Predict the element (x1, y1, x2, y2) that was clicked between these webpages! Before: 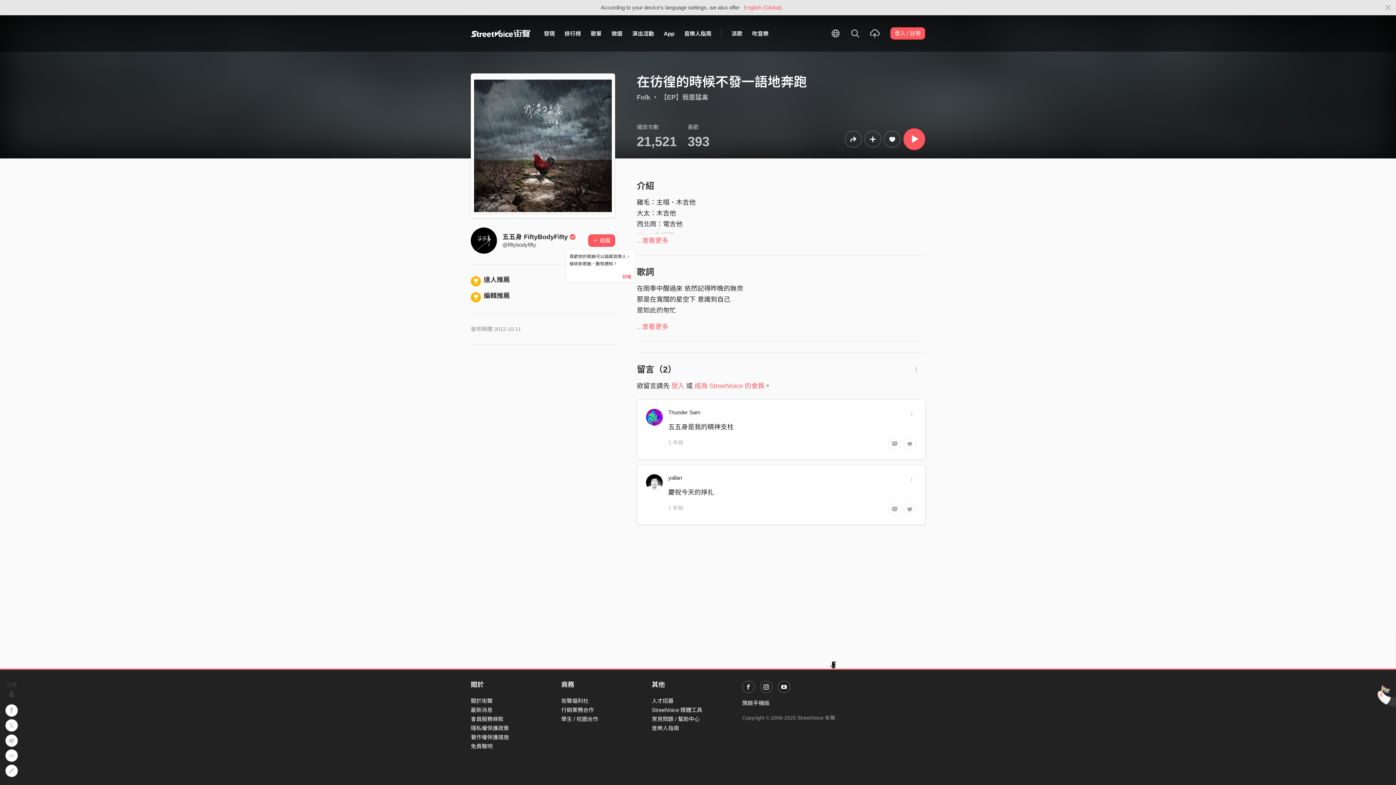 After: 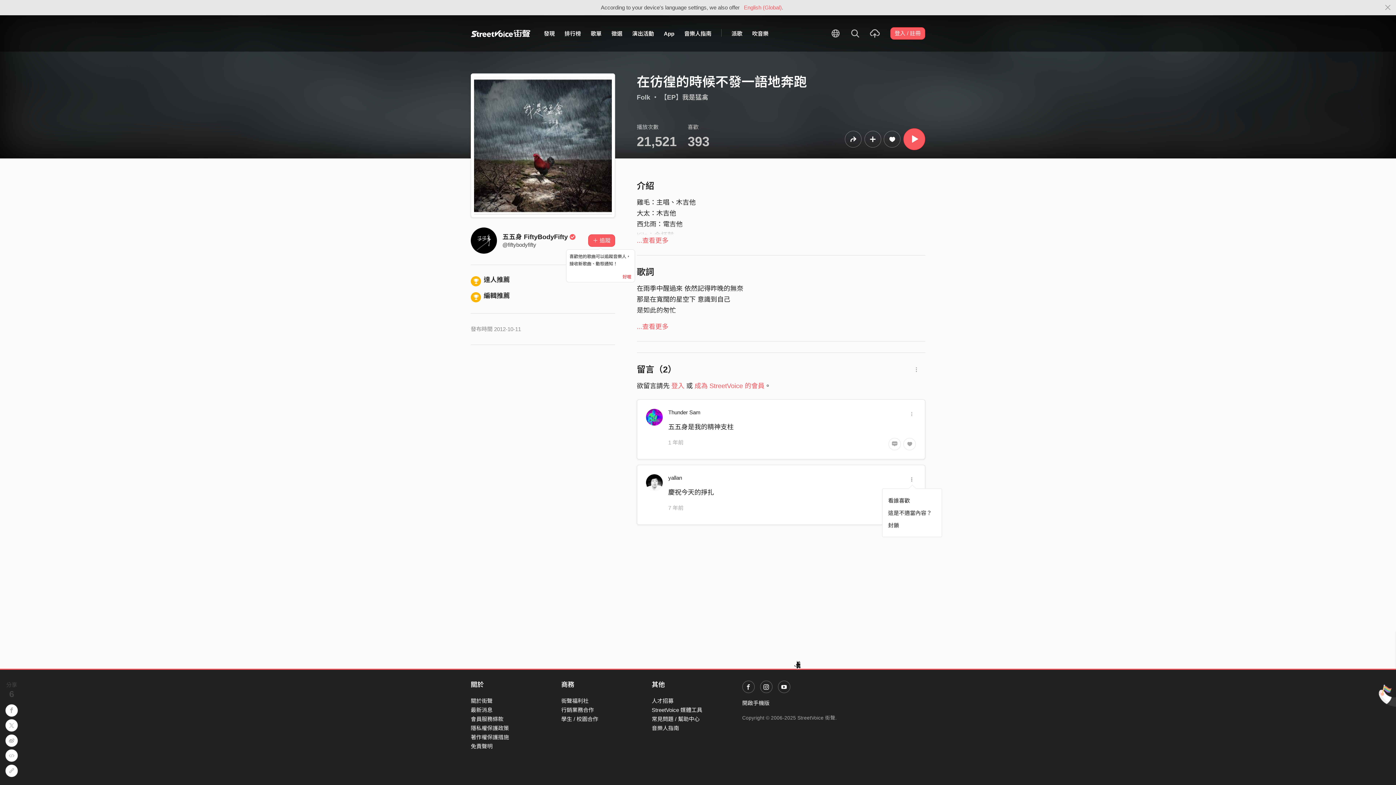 Action: bbox: (908, 474, 915, 484)